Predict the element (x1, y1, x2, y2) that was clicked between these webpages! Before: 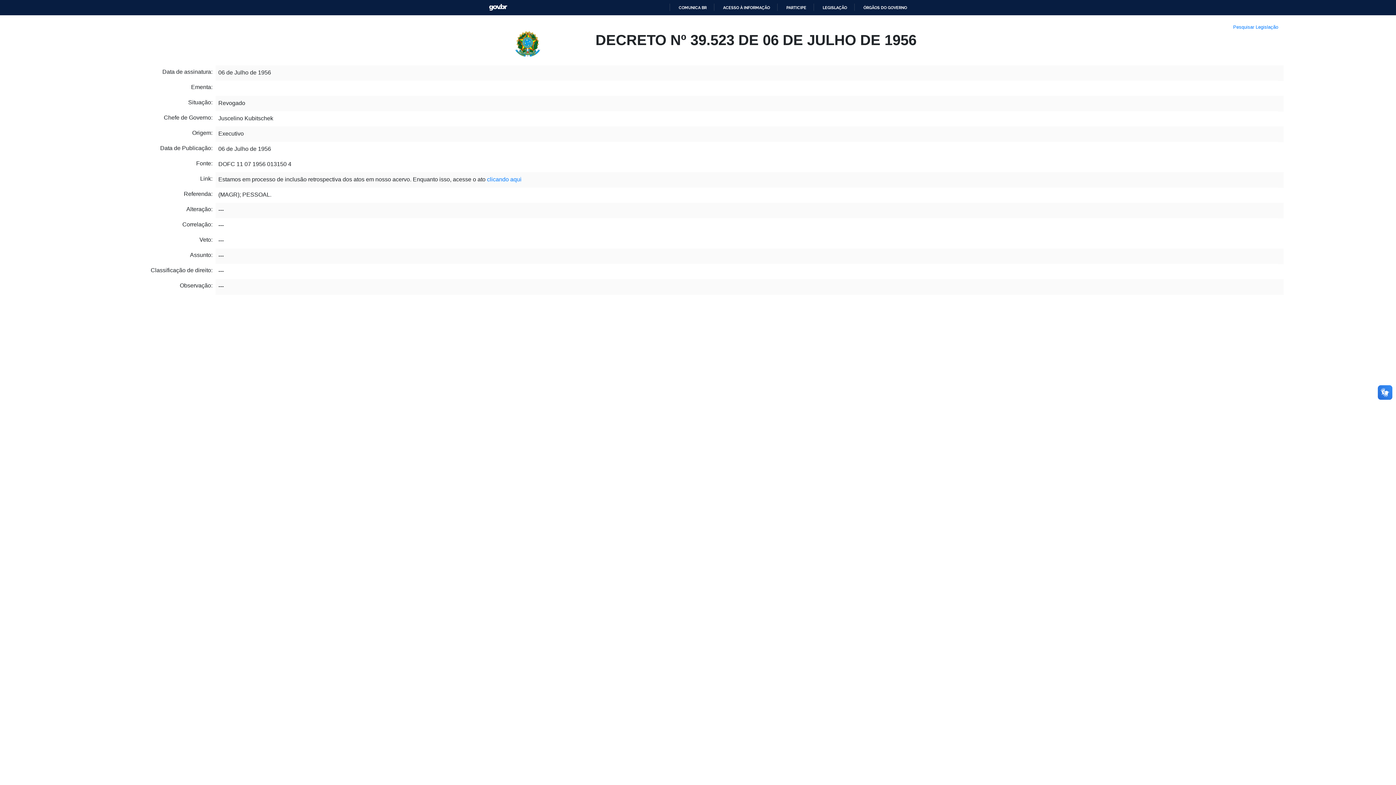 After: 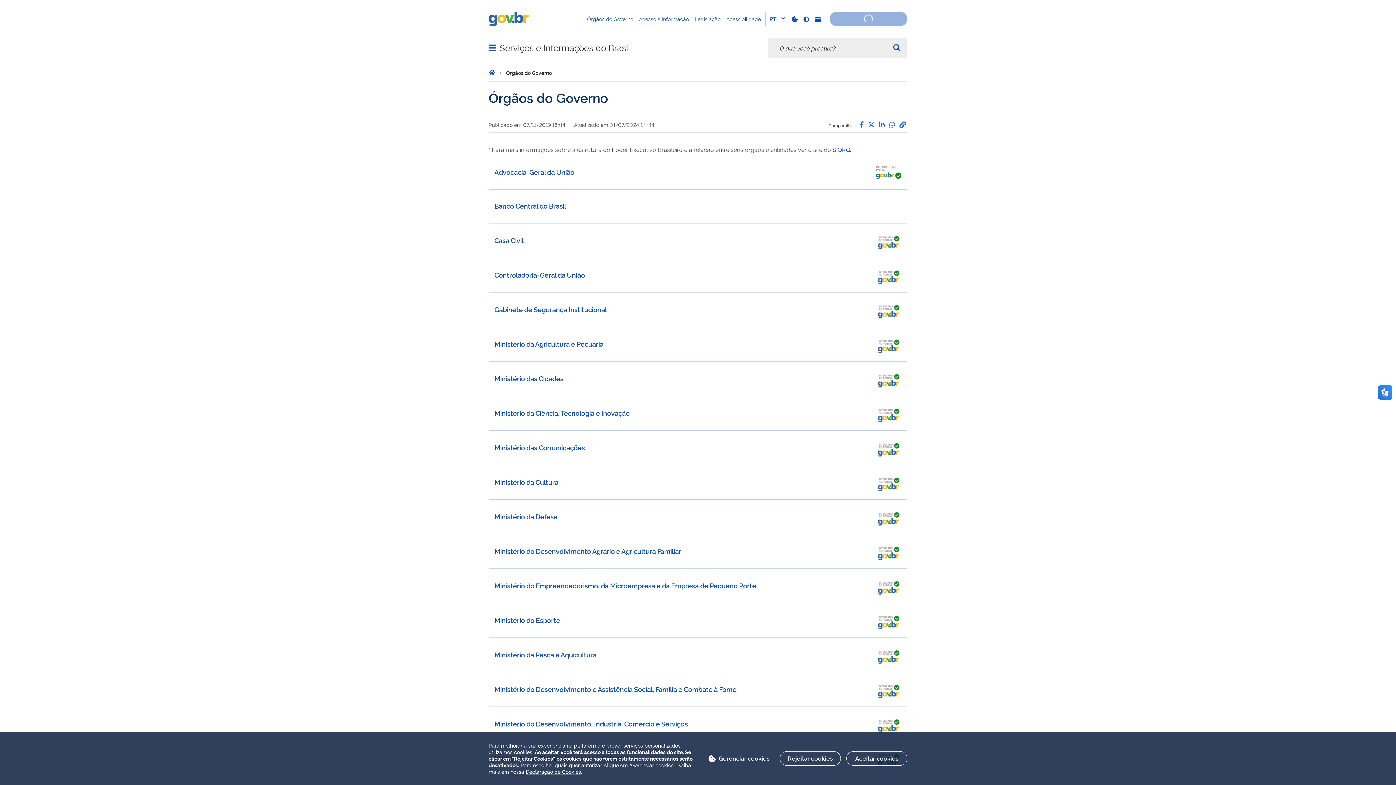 Action: bbox: (853, 5, 907, 9) label: ÓRGÃOS DO GOVERNO